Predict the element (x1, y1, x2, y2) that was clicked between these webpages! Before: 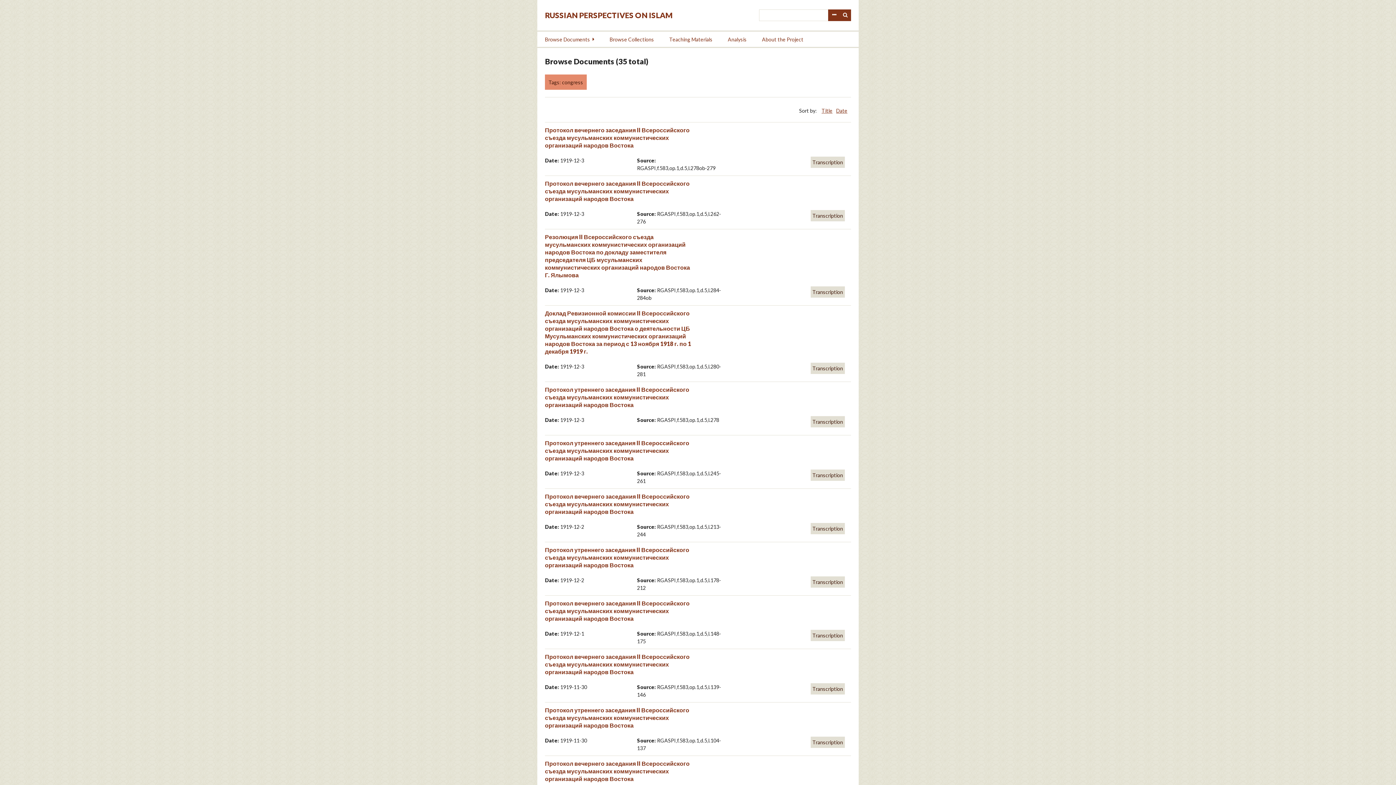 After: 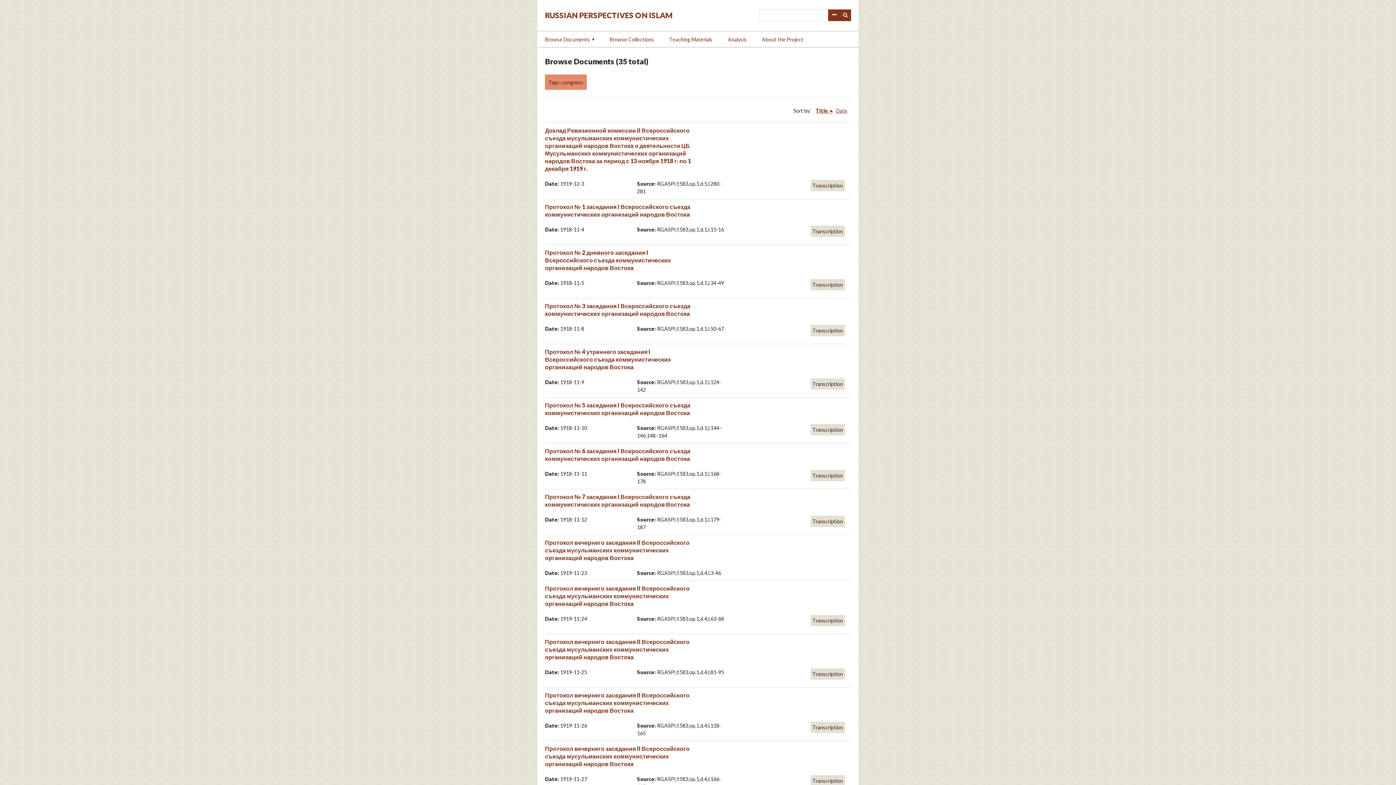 Action: bbox: (821, 107, 832, 113) label: Title